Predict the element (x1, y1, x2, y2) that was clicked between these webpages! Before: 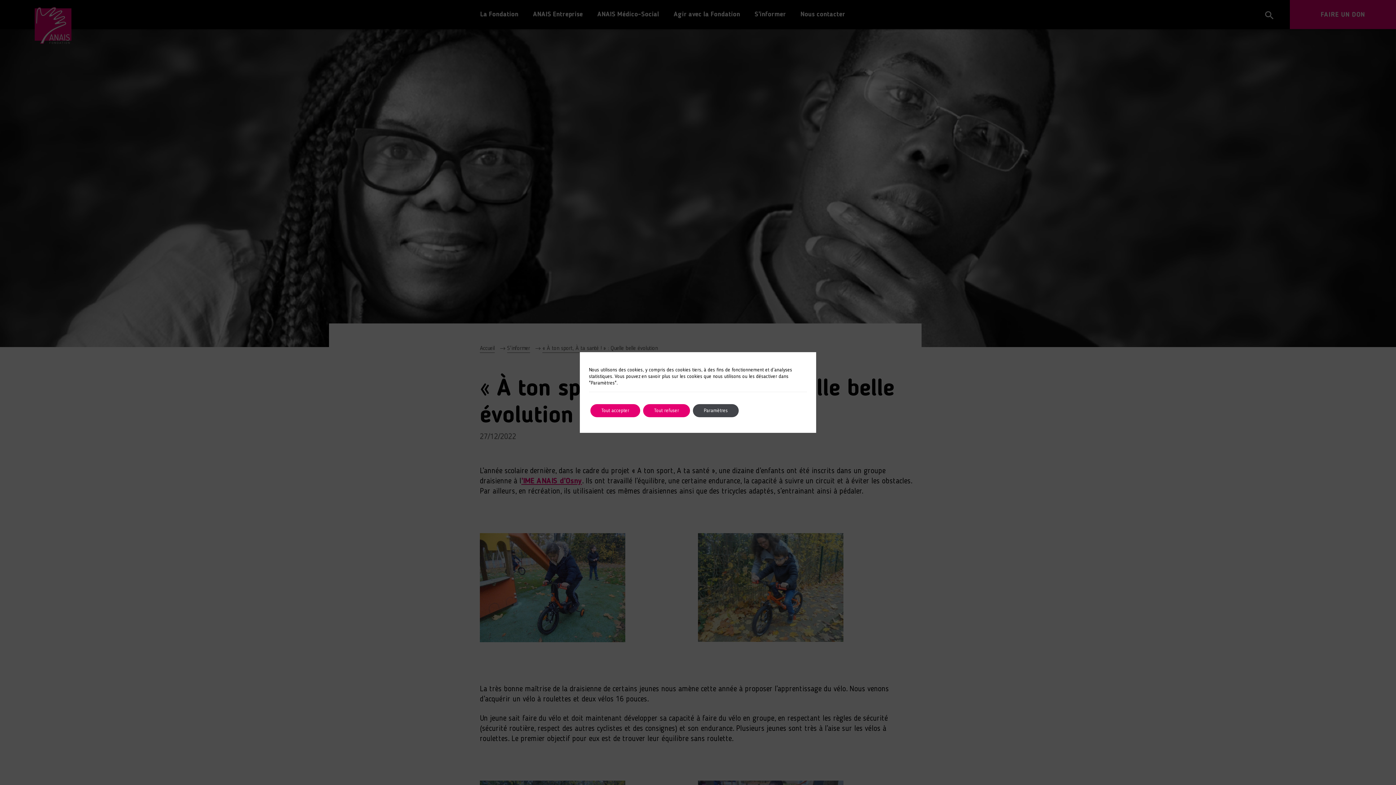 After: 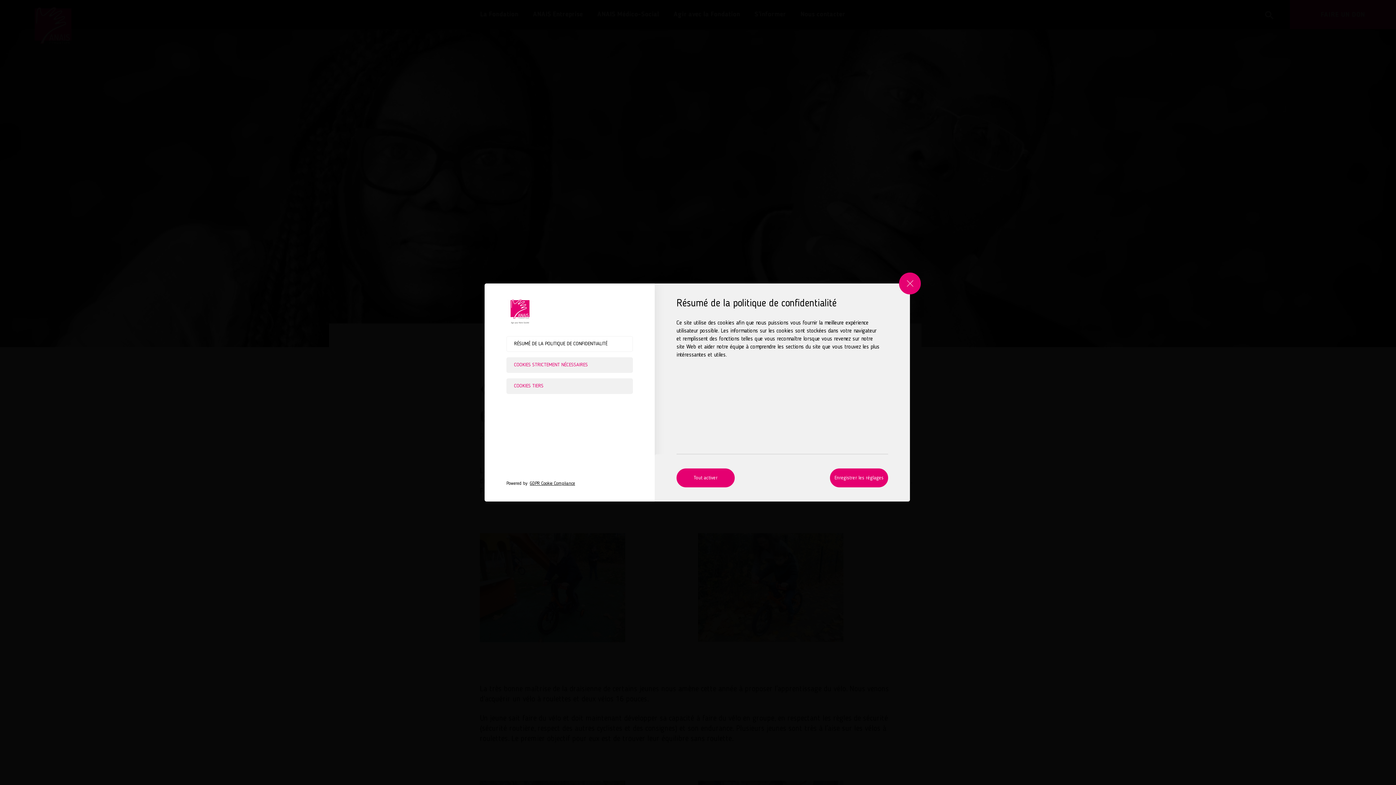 Action: label: Paramètres bbox: (693, 404, 738, 417)